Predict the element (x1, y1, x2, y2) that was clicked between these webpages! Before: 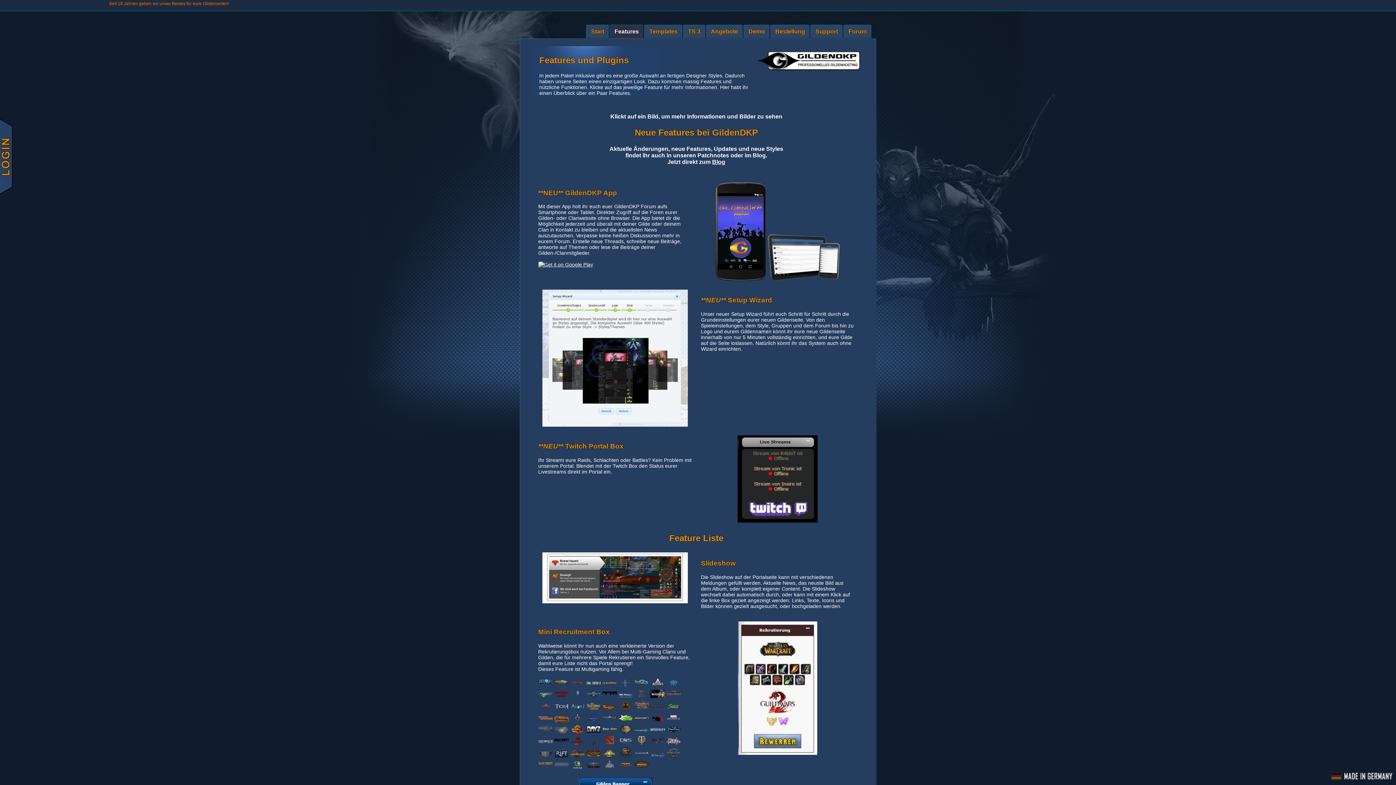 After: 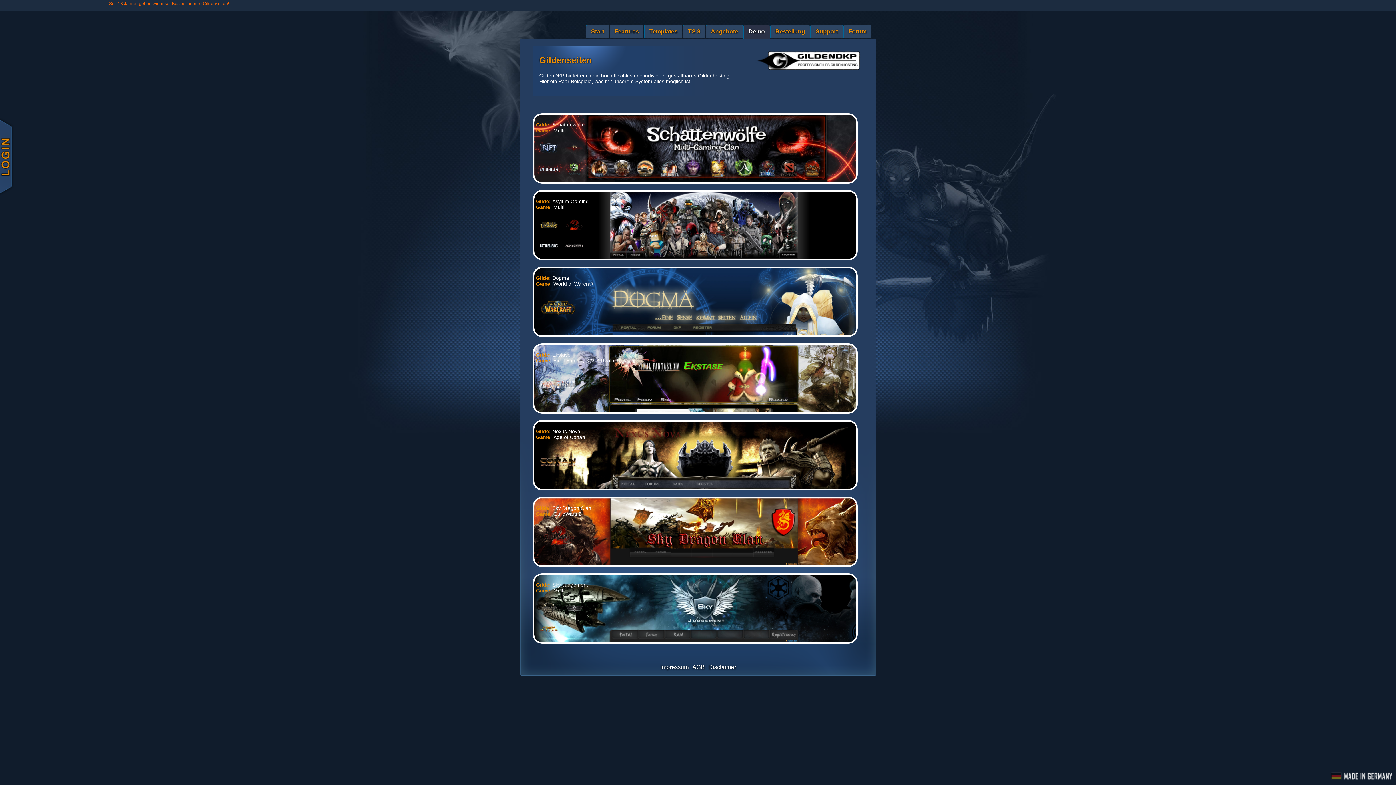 Action: bbox: (744, 25, 769, 38) label: Demo